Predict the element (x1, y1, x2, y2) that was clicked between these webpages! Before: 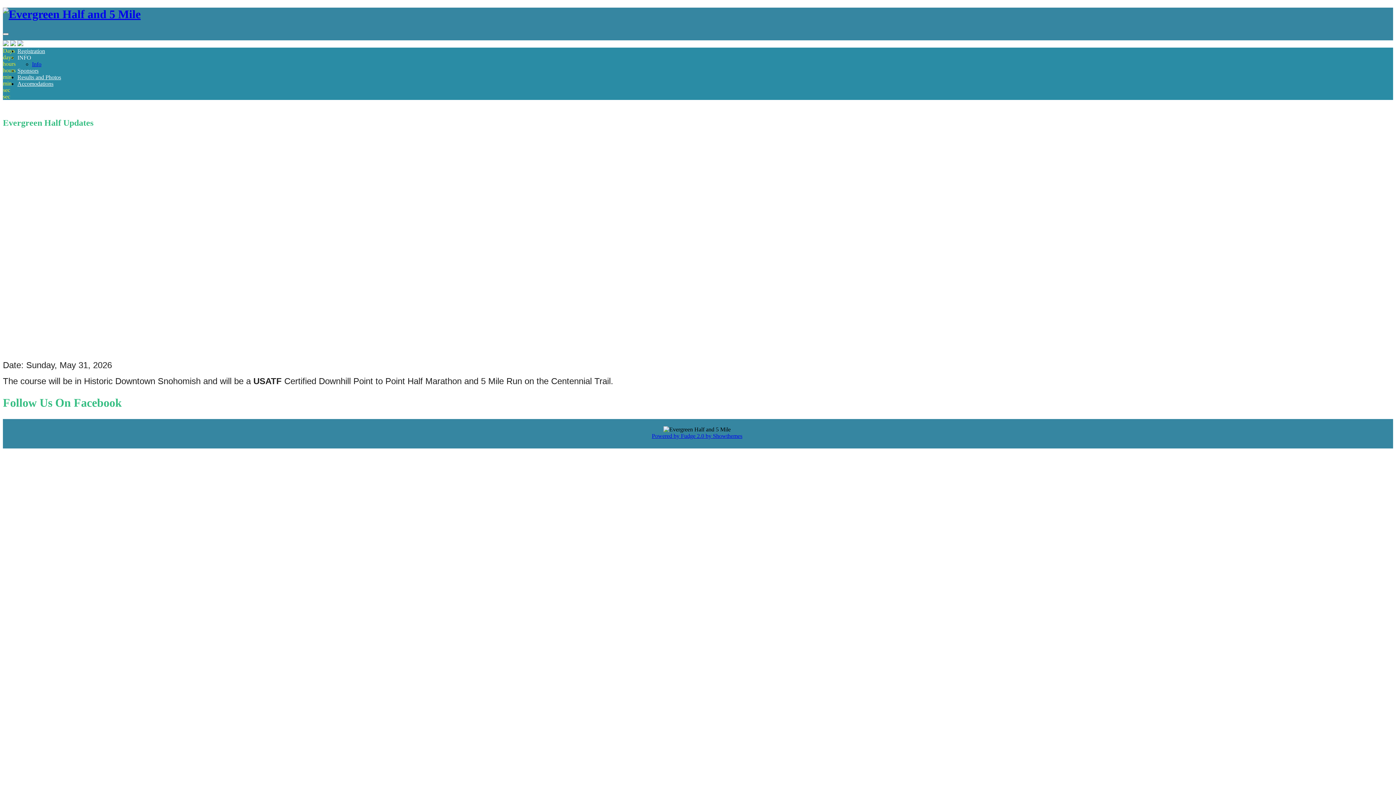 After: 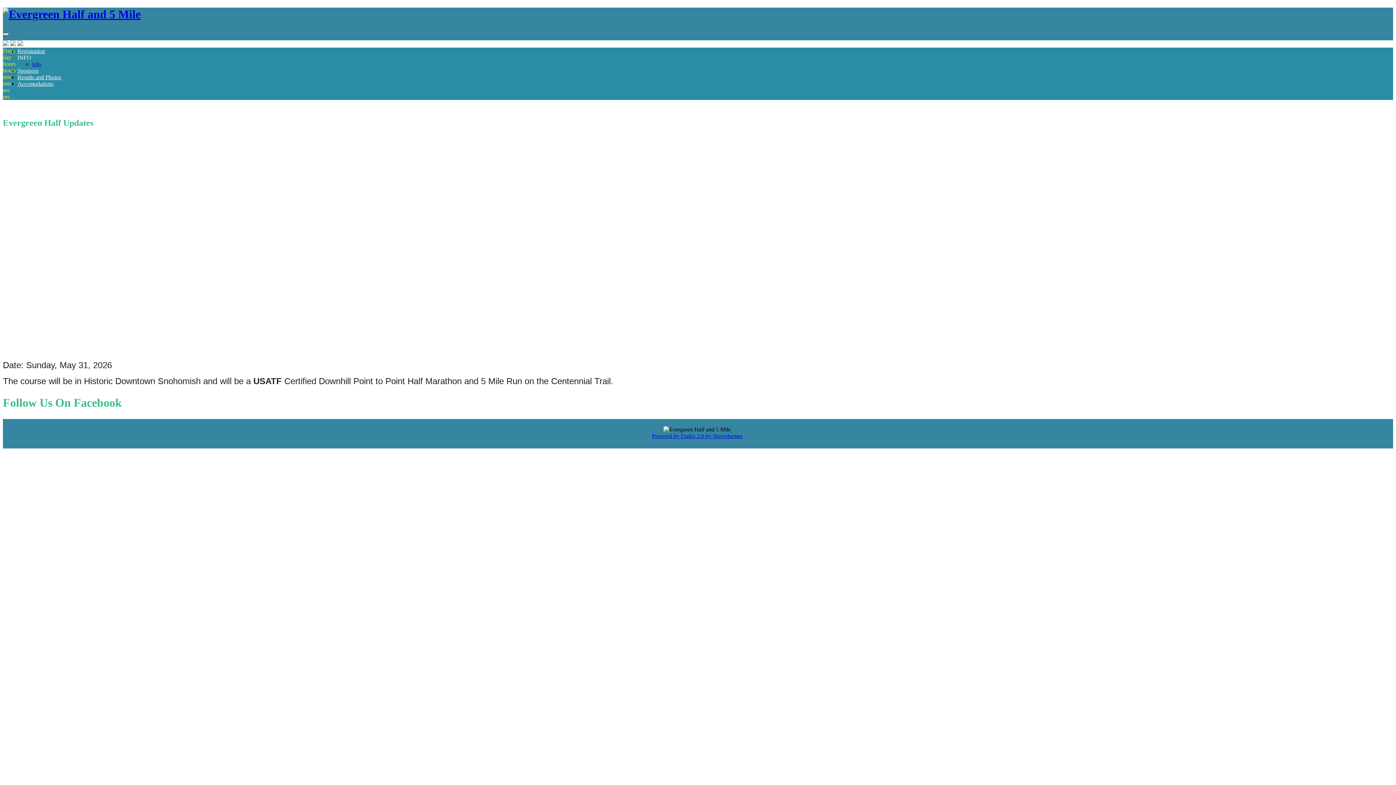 Action: bbox: (17, 80, 53, 86) label: Accomodations